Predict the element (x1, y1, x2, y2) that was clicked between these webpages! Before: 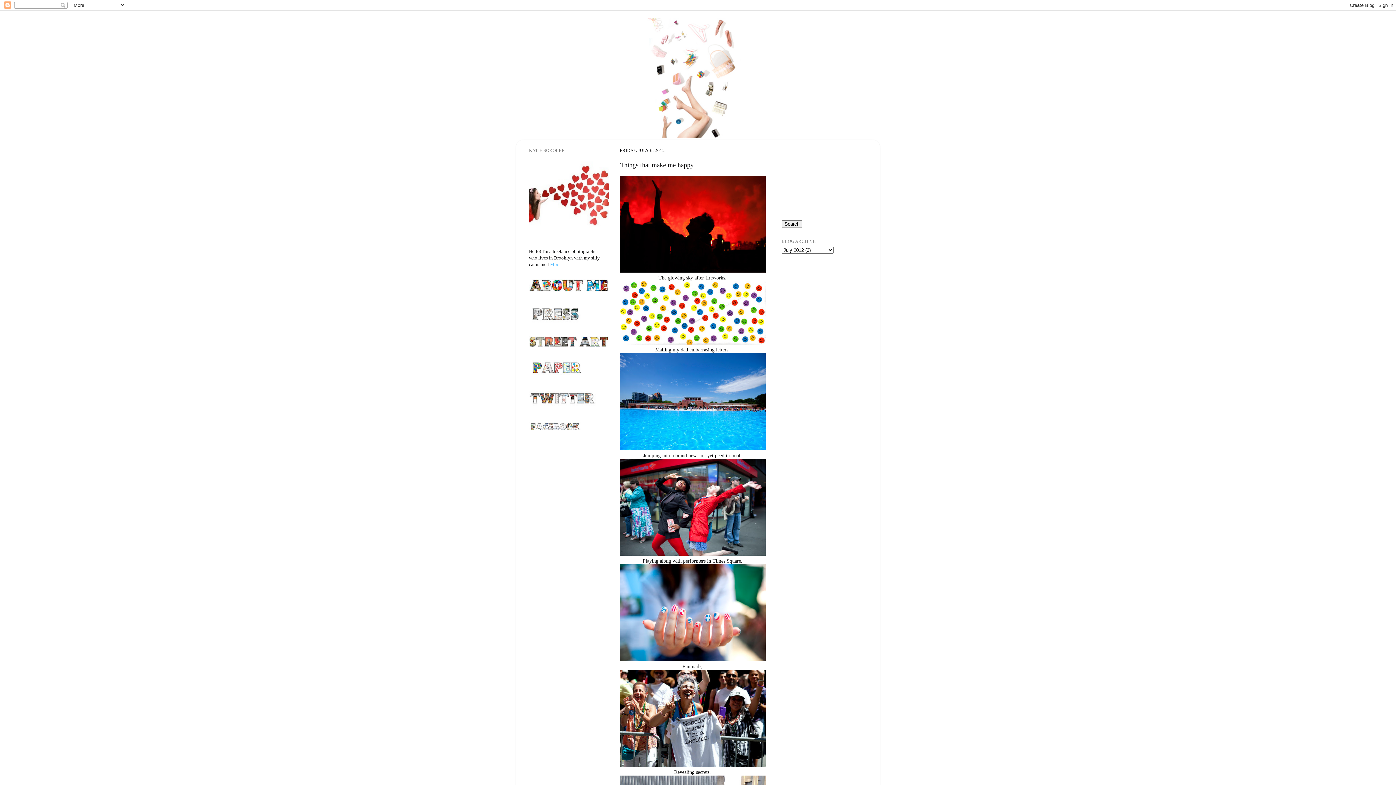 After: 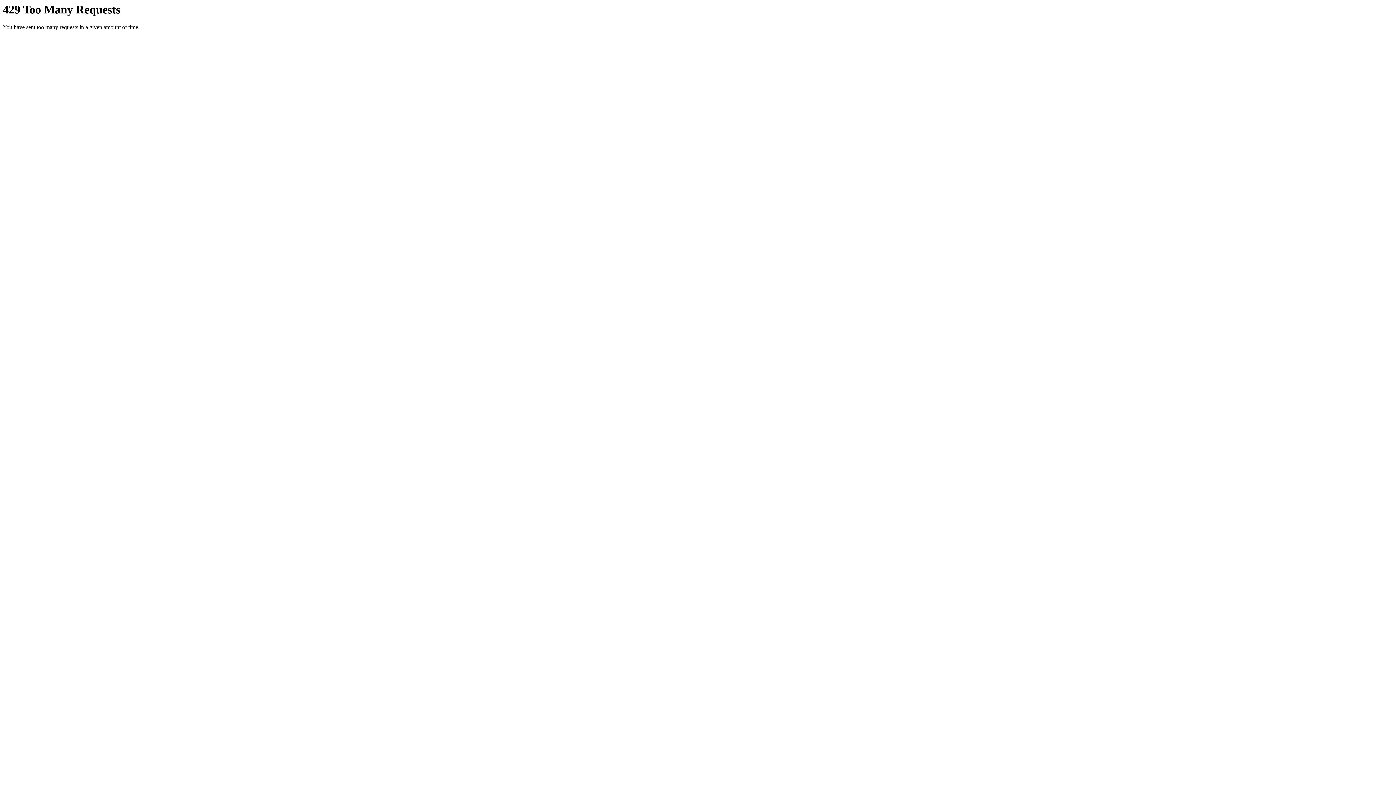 Action: bbox: (620, 268, 765, 273)